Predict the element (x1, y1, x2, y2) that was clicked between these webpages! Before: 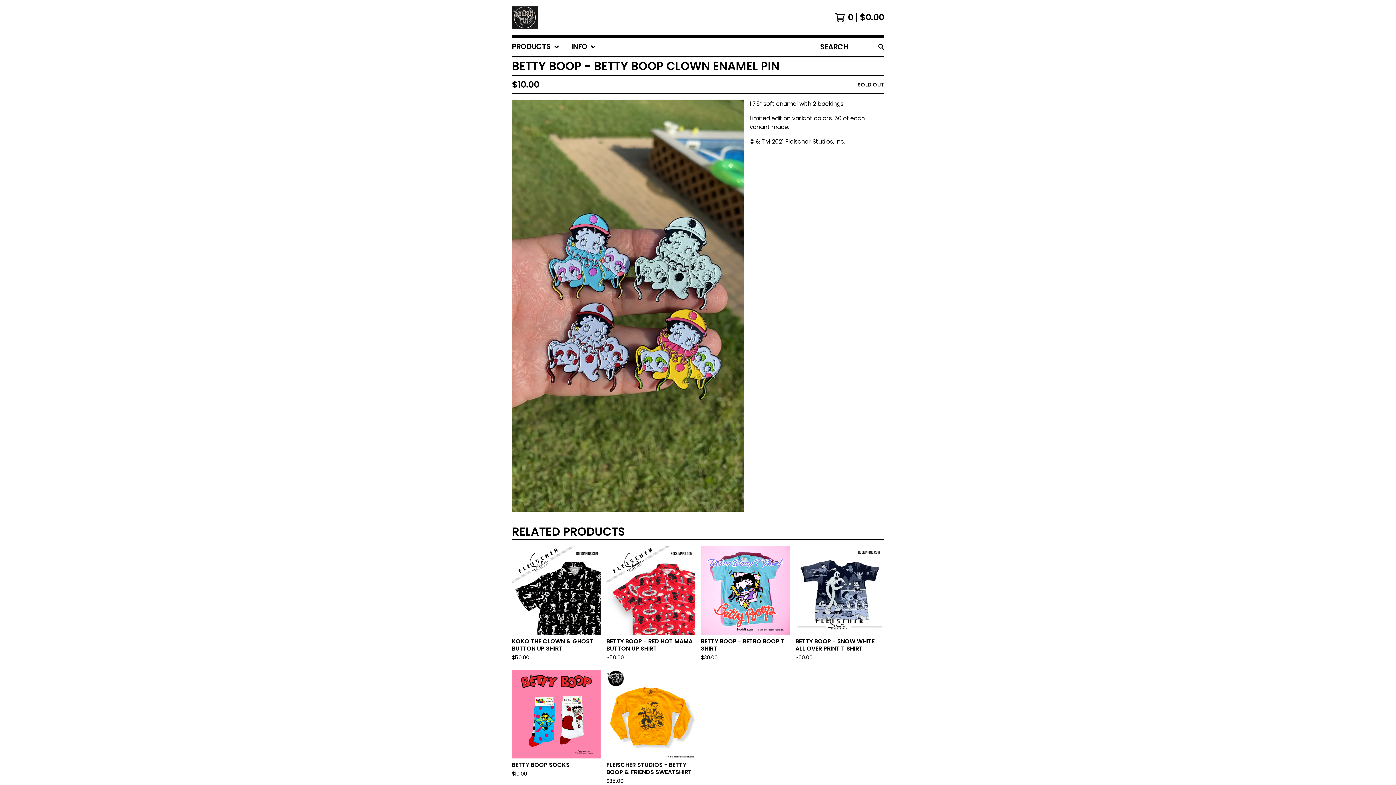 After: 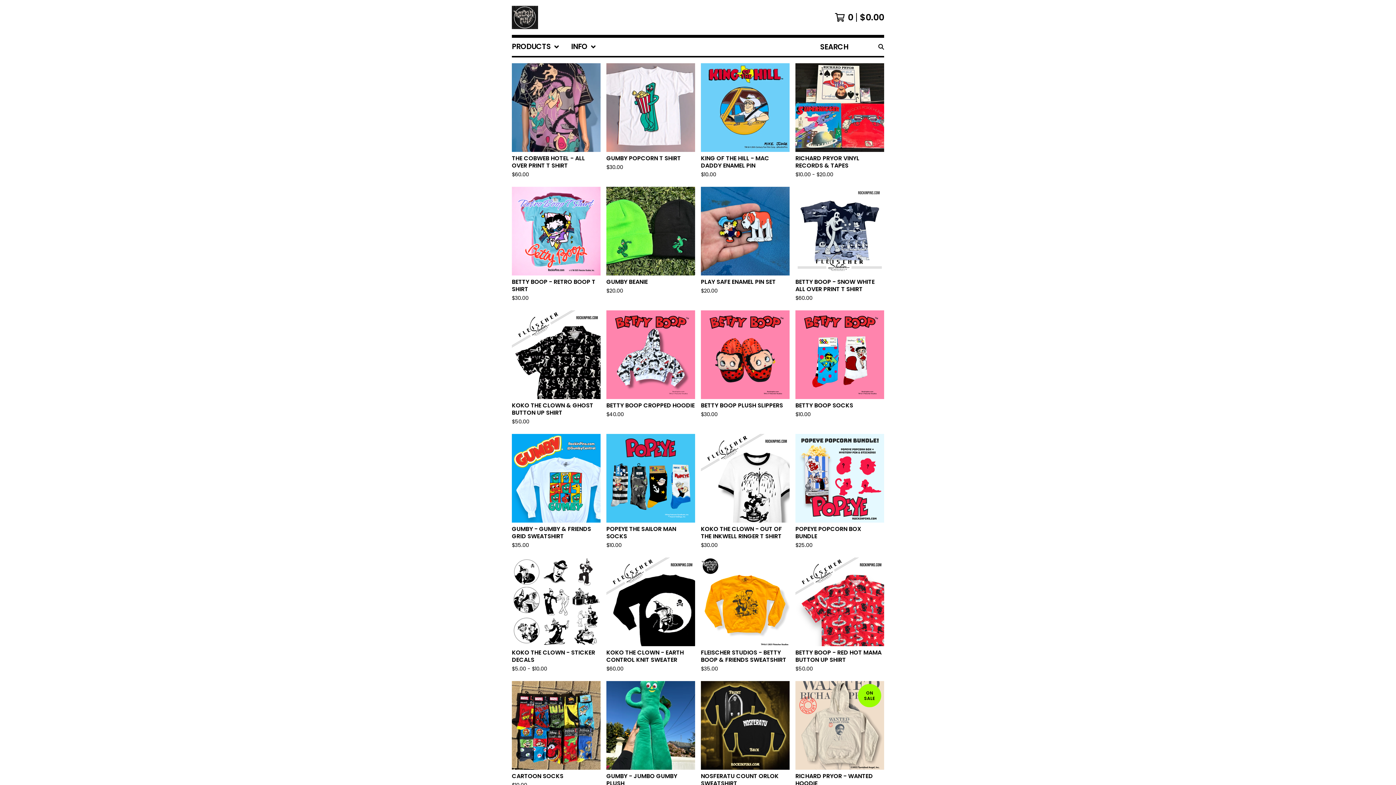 Action: bbox: (512, 5, 538, 29)